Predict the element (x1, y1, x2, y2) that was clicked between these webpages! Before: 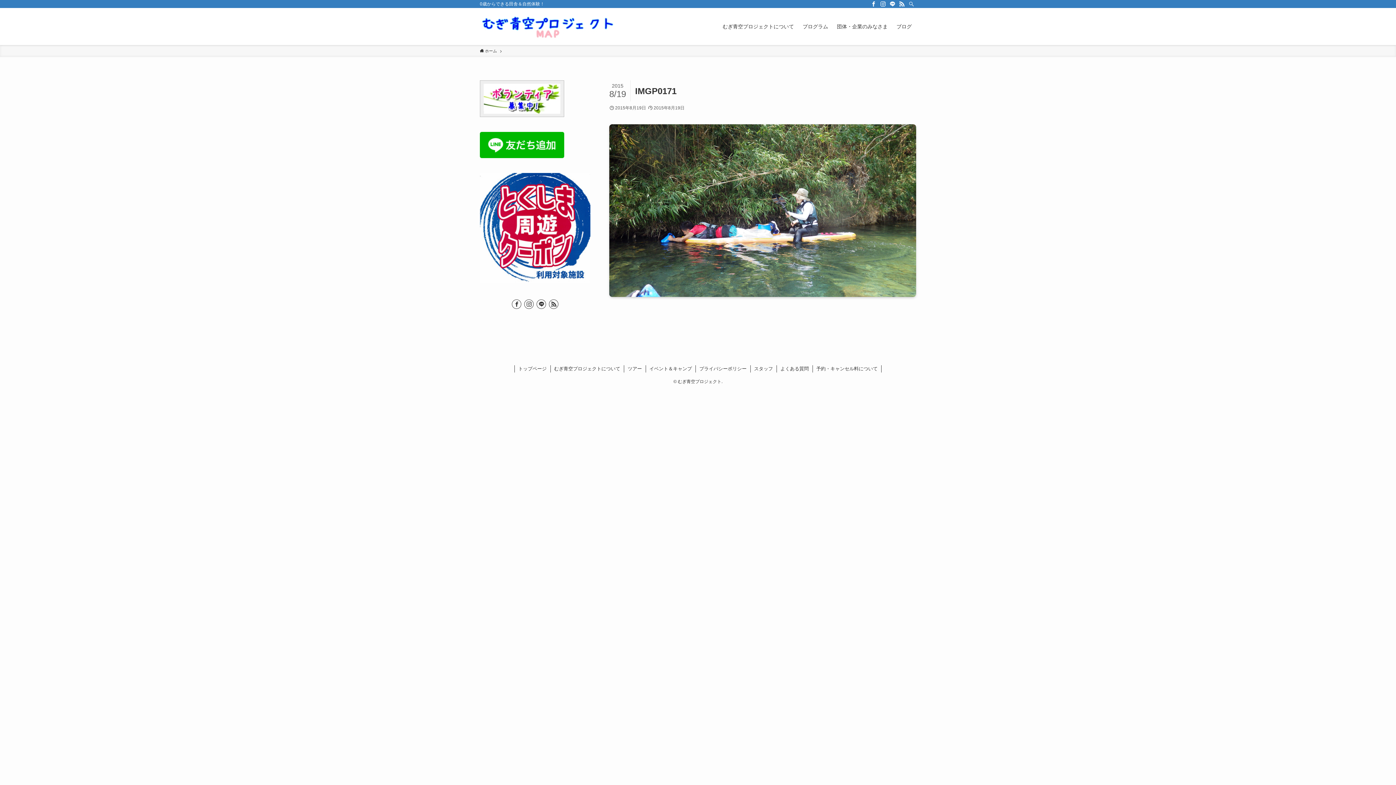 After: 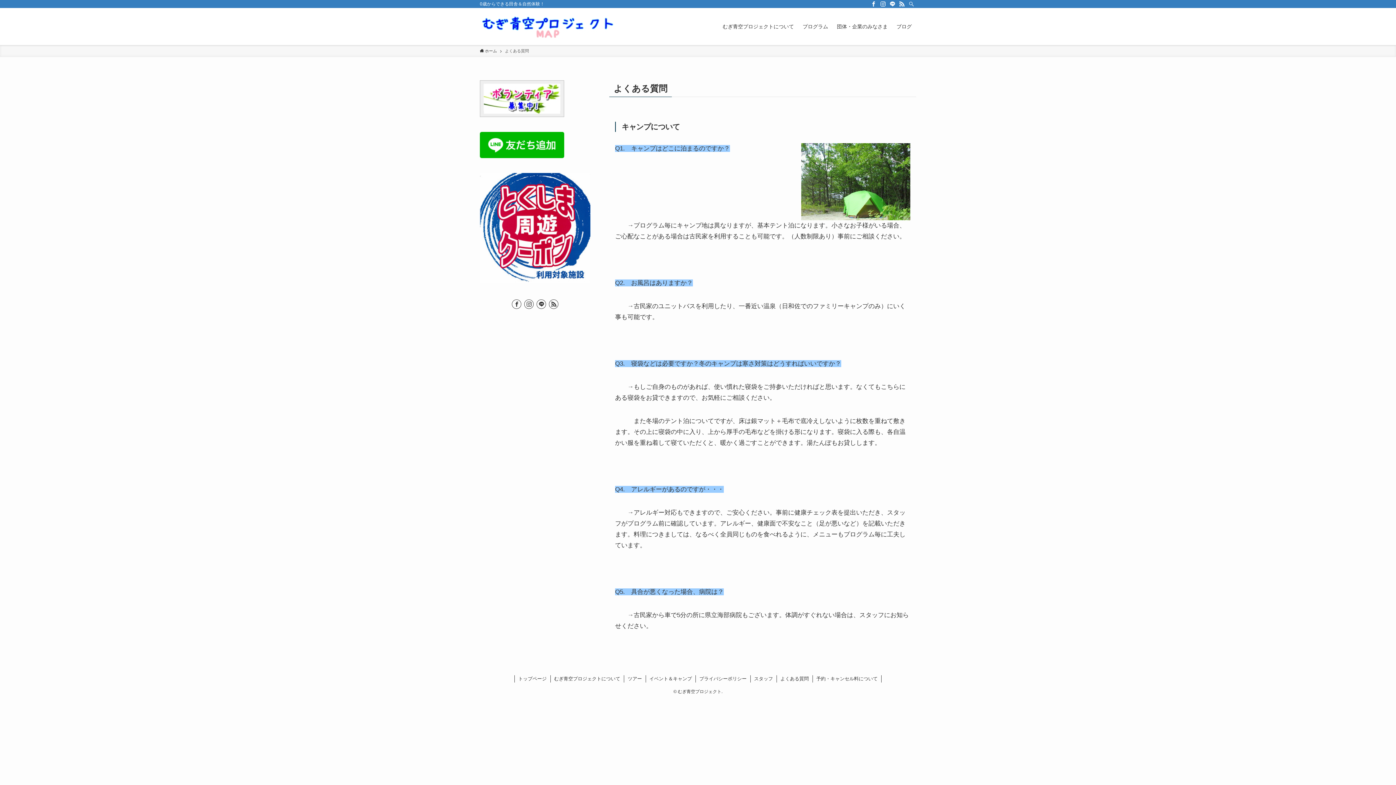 Action: label: よくある質問 bbox: (777, 365, 812, 372)